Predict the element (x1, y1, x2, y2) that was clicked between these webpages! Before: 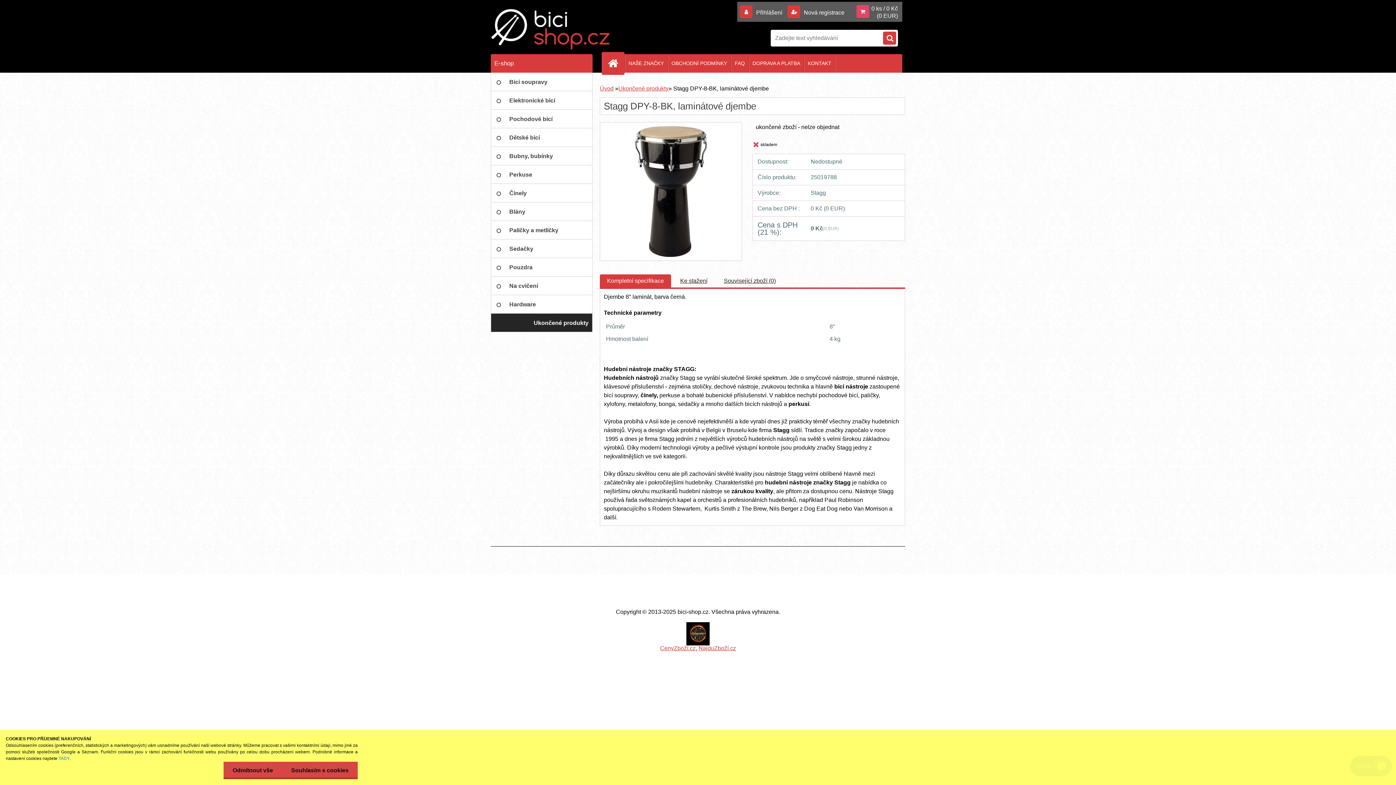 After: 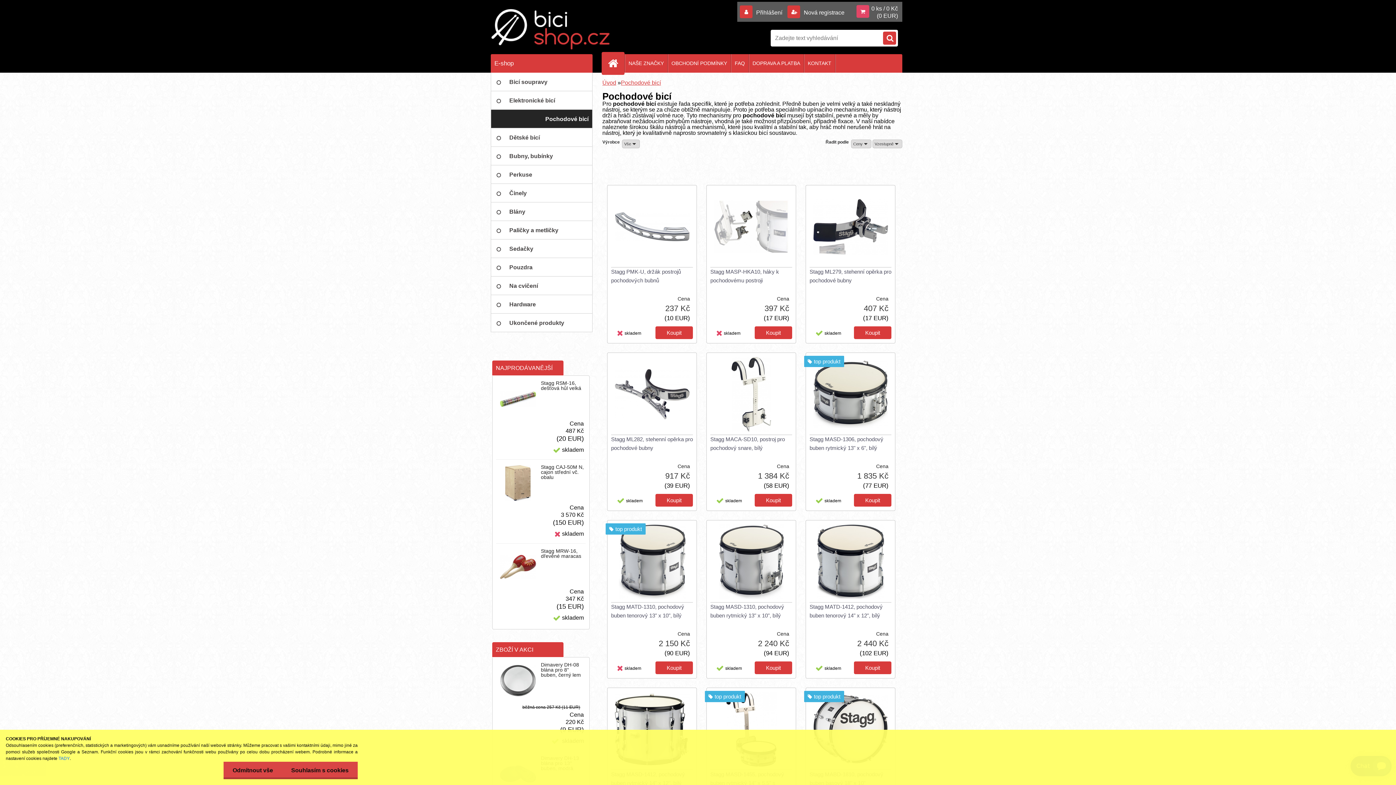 Action: label: Pochodové bicí bbox: (490, 109, 592, 128)